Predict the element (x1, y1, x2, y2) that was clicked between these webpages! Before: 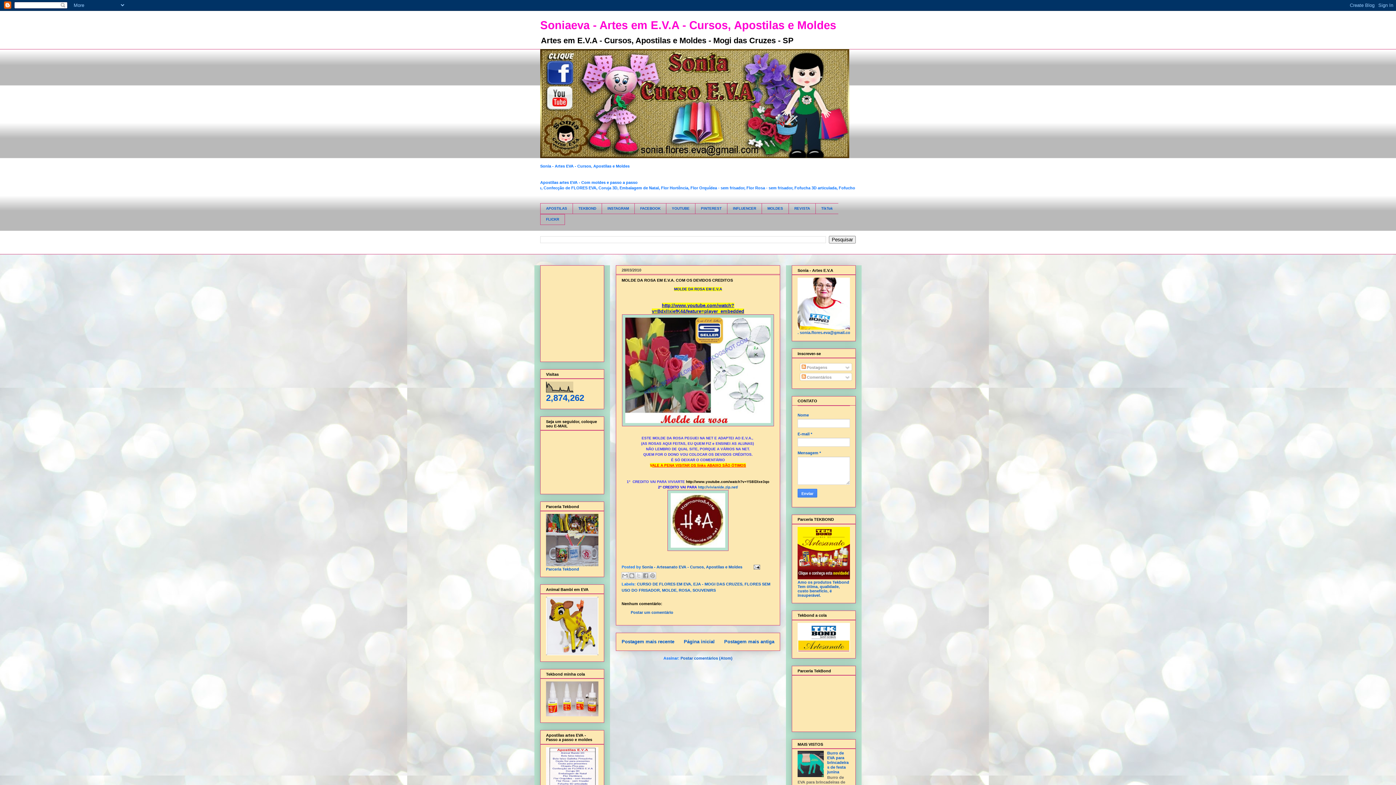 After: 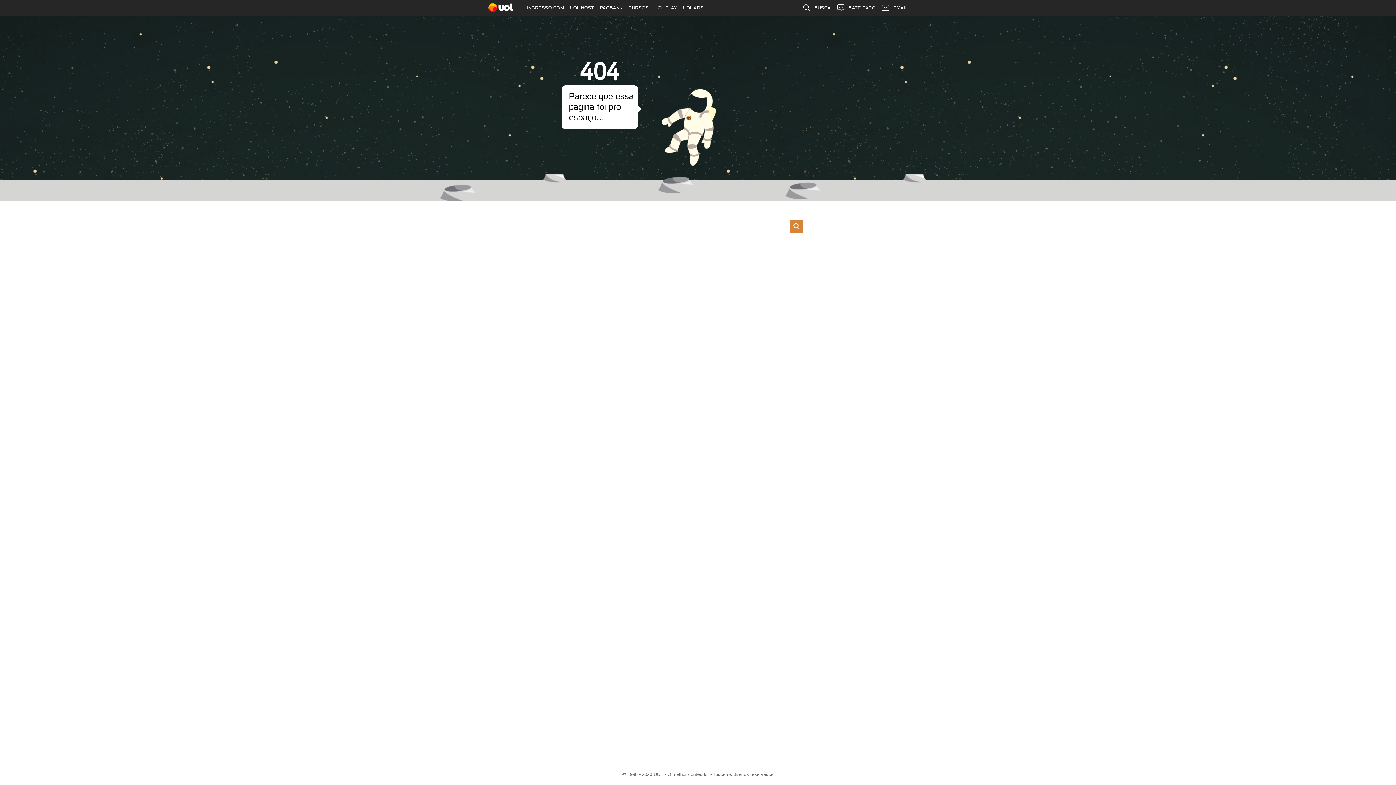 Action: bbox: (698, 485, 738, 489) label: http://vivianide.zip.net/